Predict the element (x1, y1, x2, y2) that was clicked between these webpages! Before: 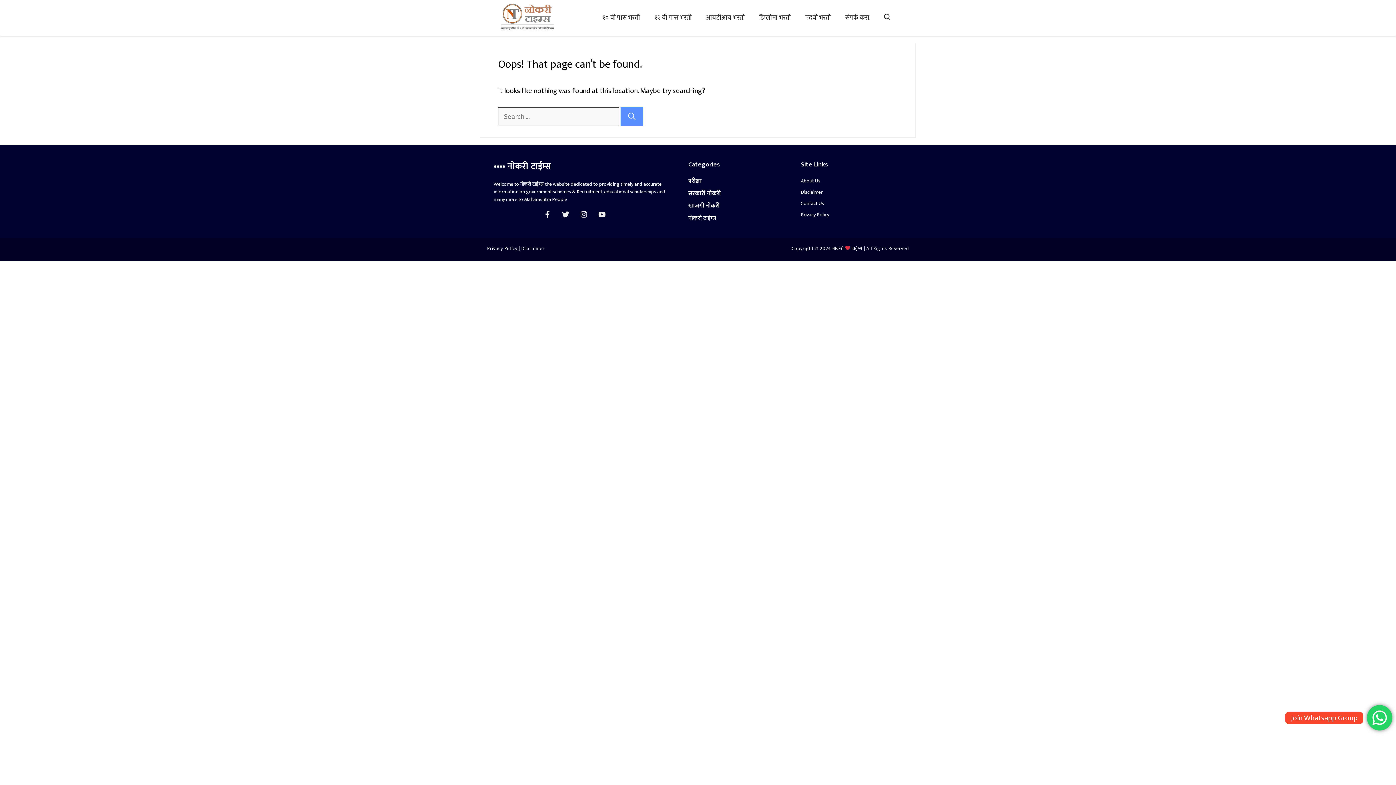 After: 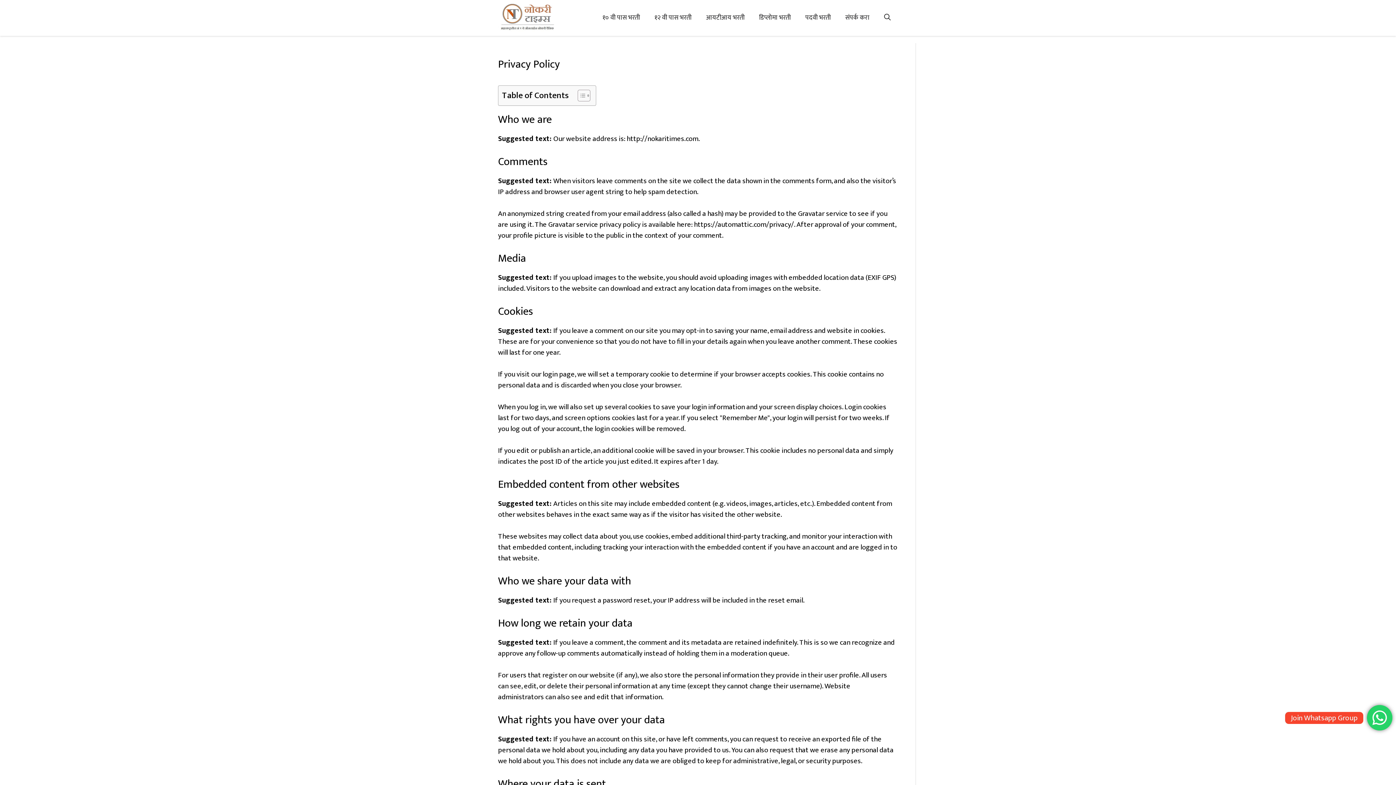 Action: bbox: (801, 210, 829, 218) label: Privacy Policy